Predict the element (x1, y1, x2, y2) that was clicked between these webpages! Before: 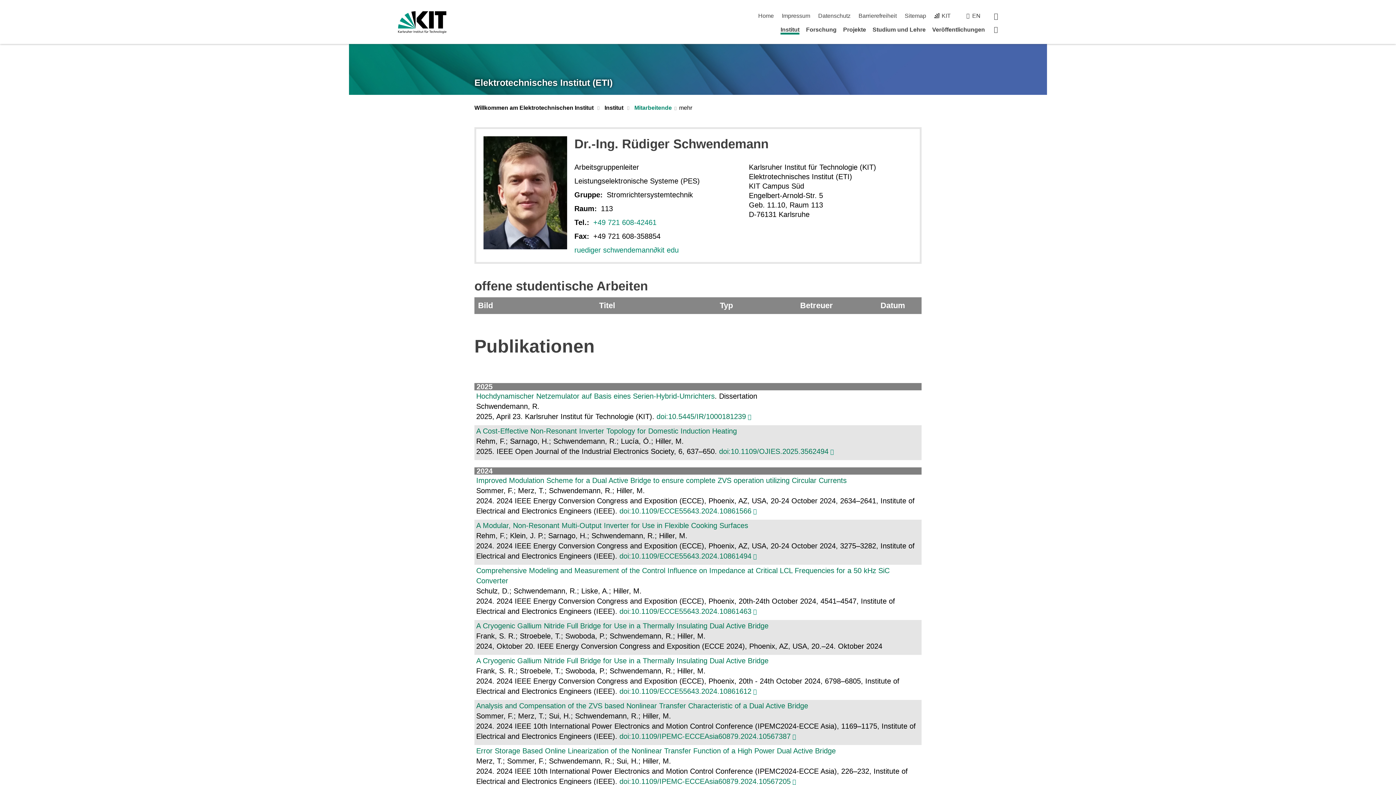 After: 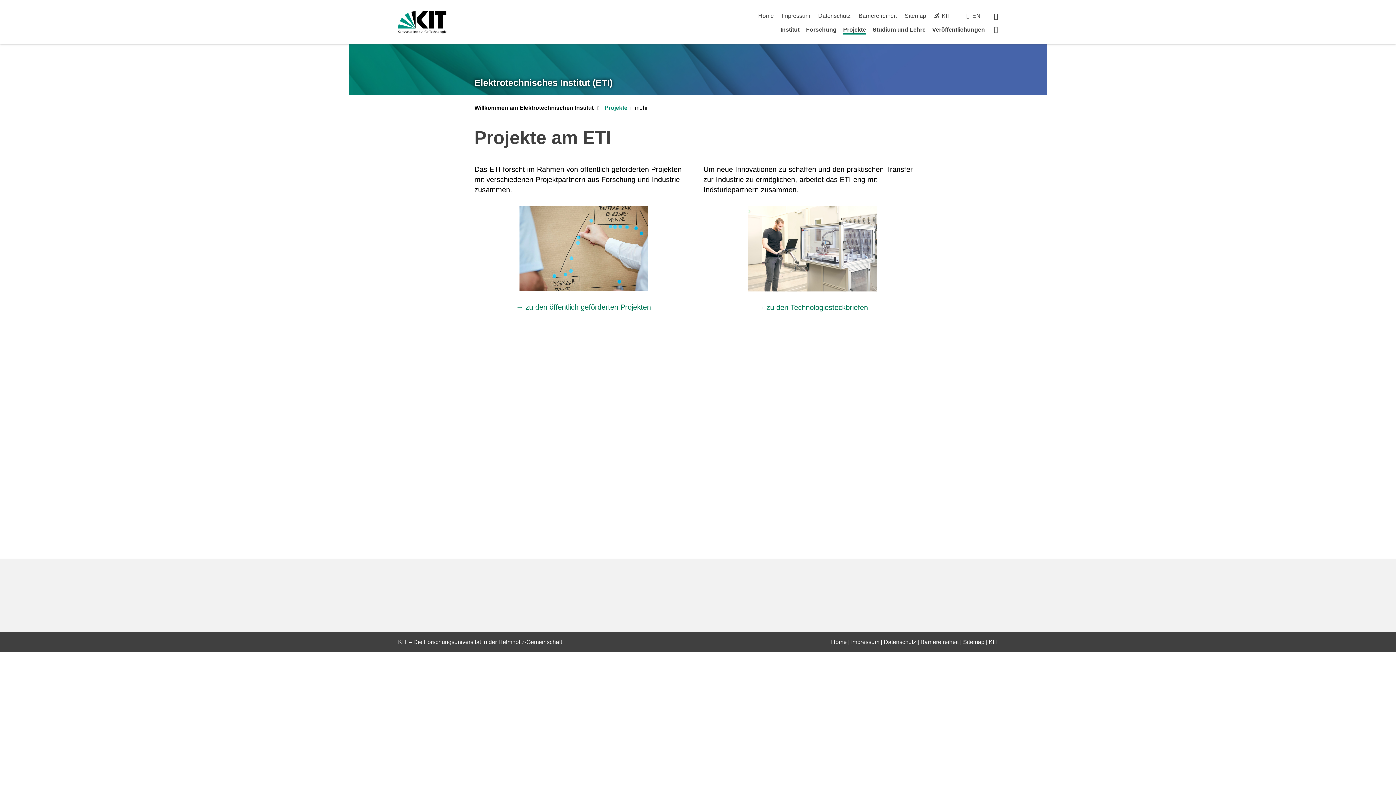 Action: label: Projekte bbox: (843, 26, 866, 32)